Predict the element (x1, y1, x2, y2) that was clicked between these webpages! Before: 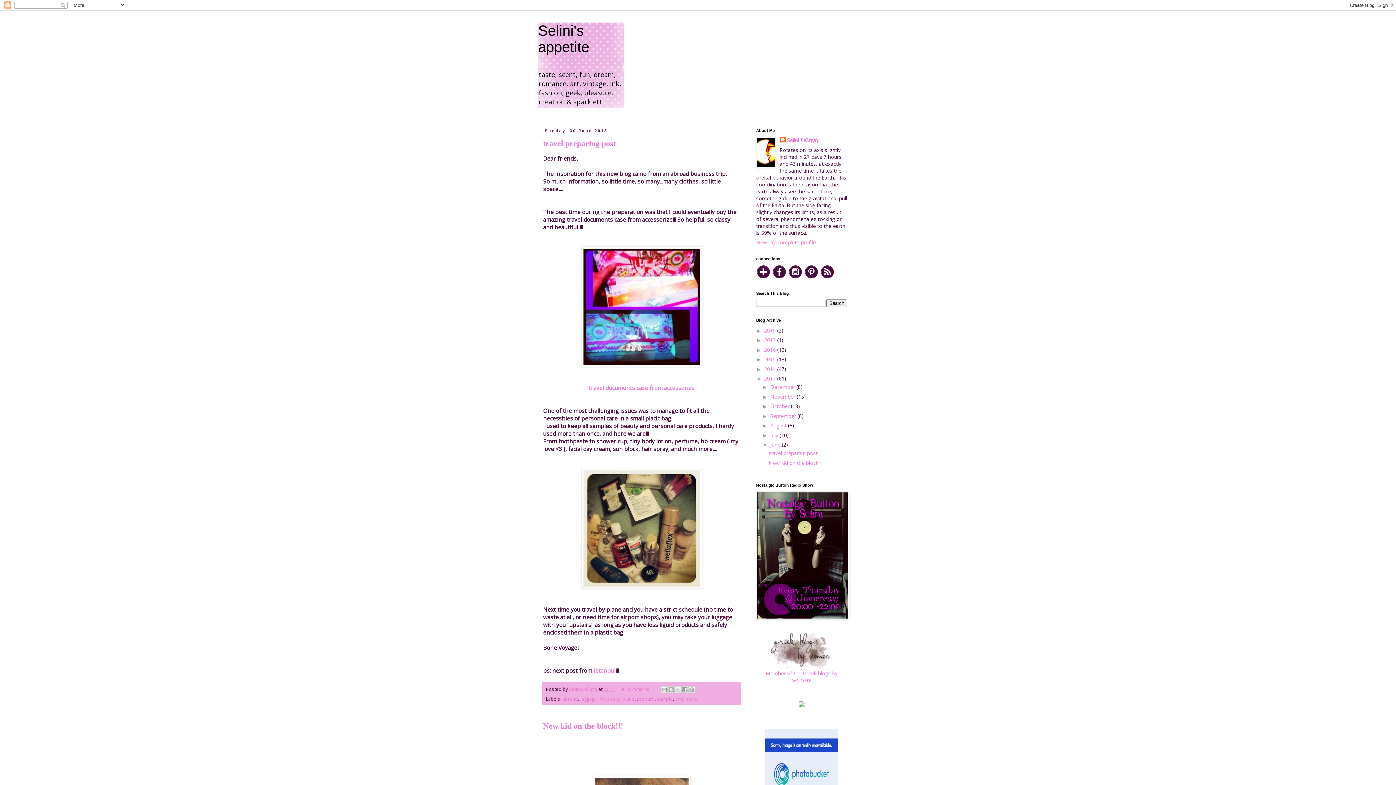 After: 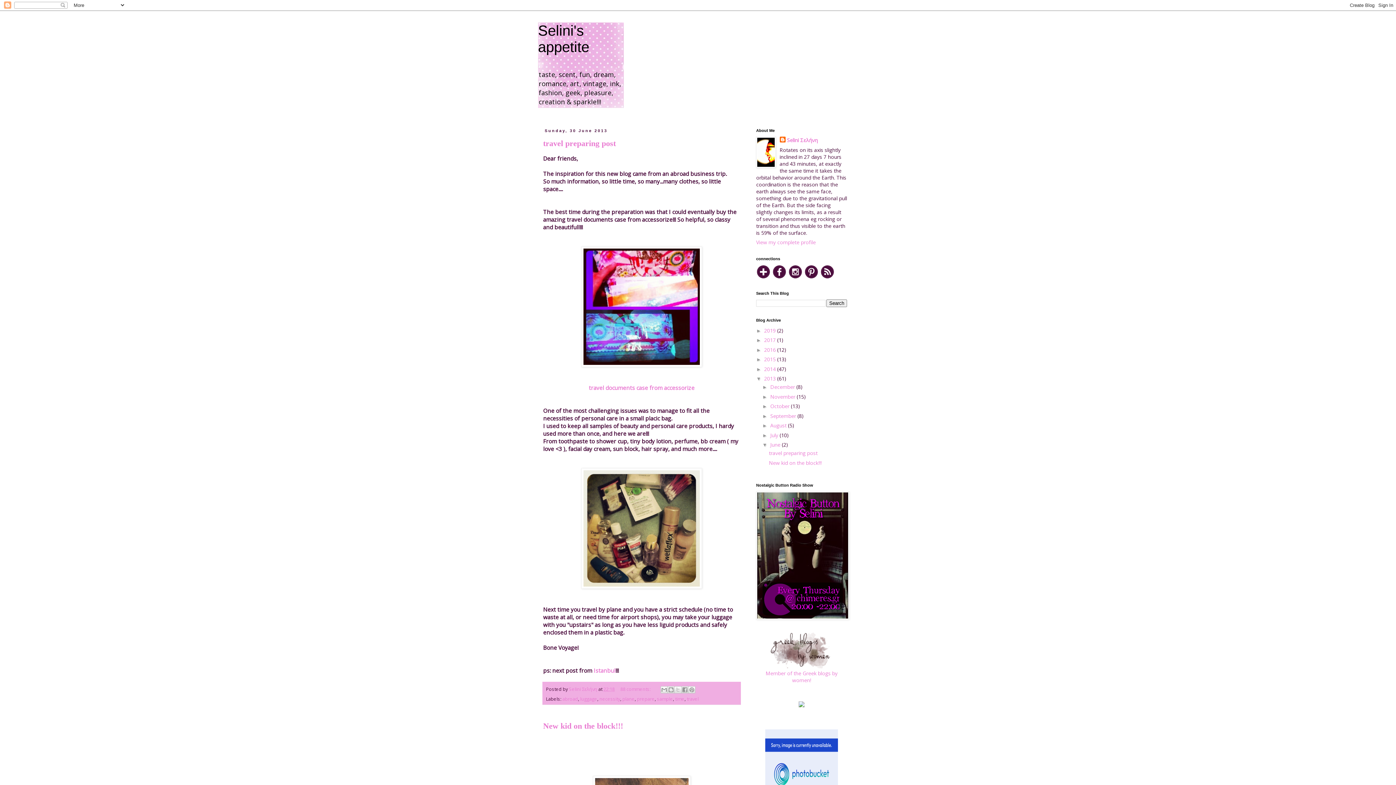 Action: bbox: (756, 273, 770, 280)